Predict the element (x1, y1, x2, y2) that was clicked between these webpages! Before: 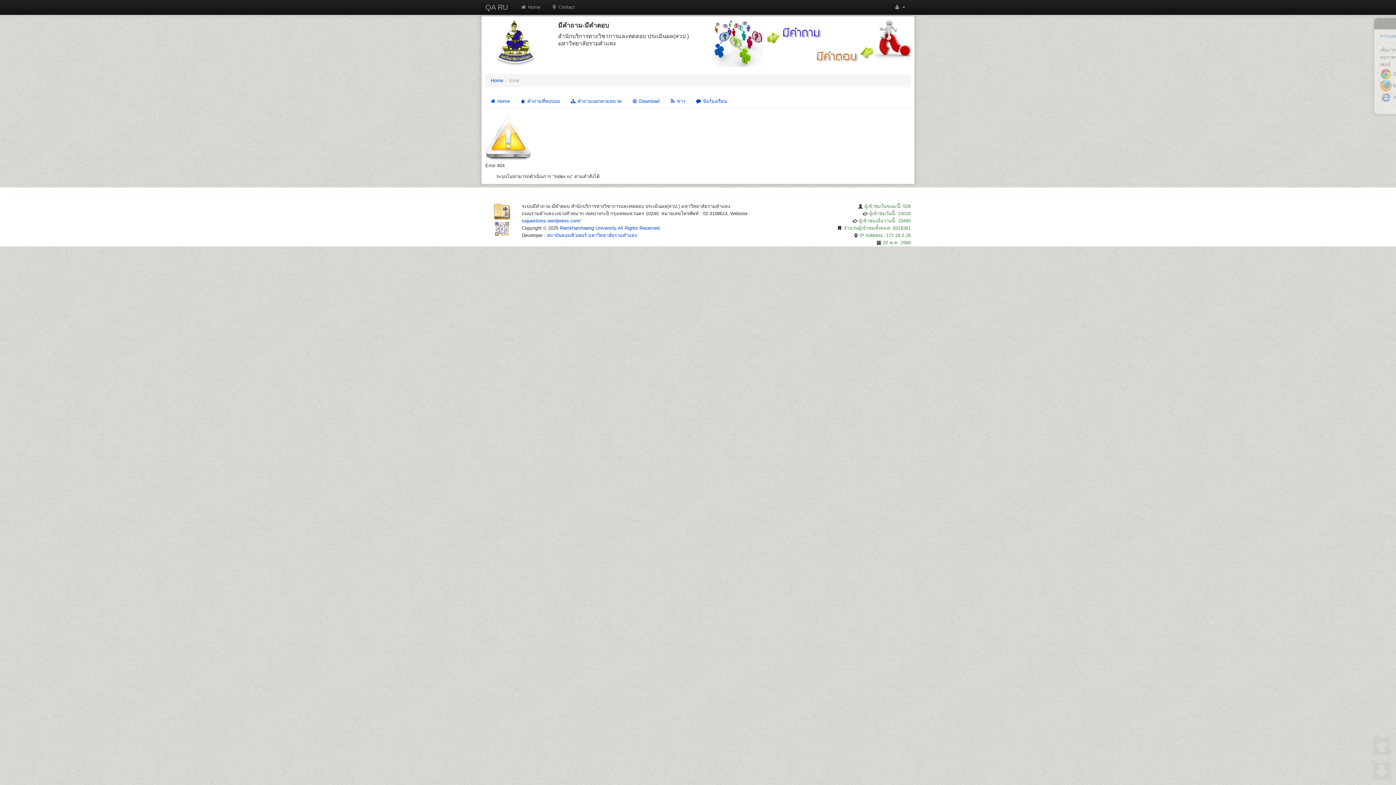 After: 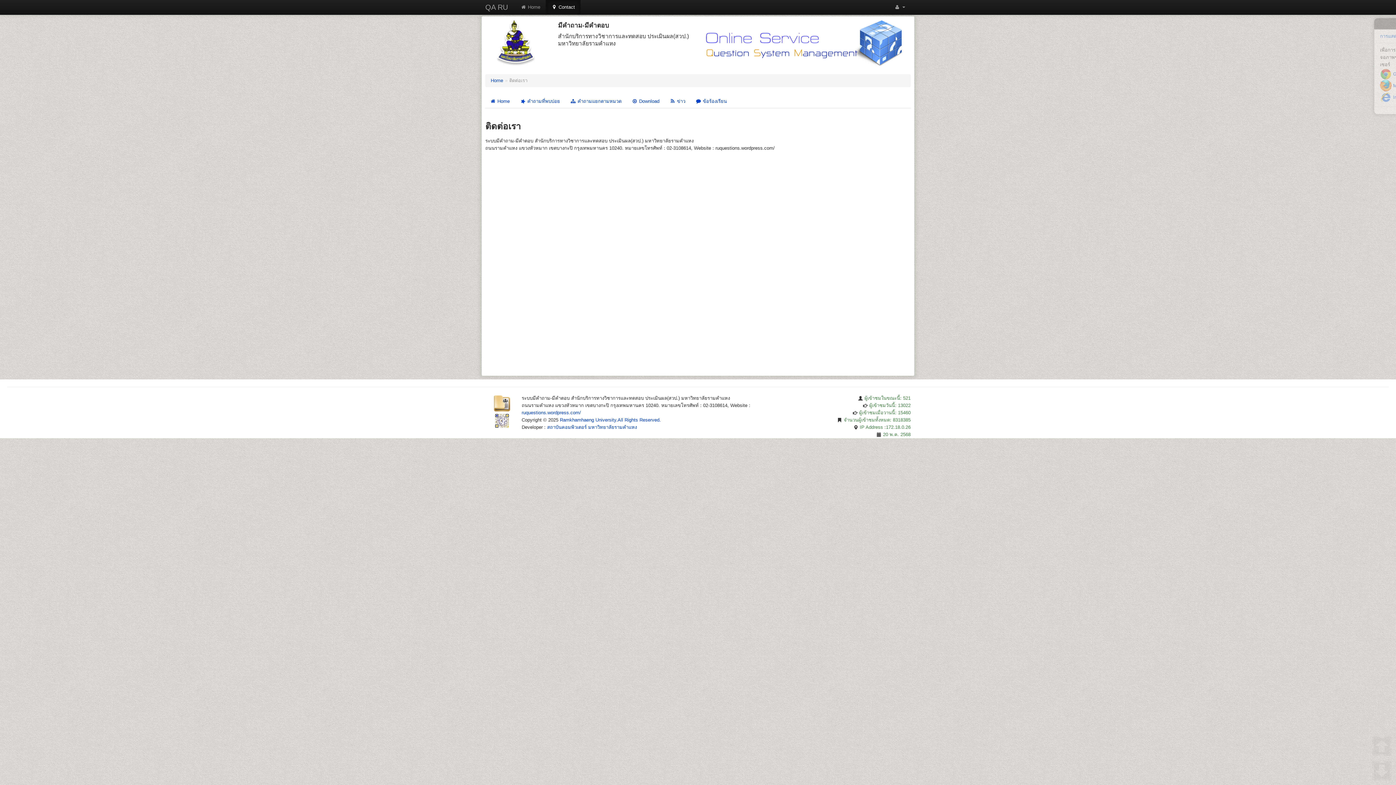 Action: bbox: (545, 0, 580, 14) label:  Contact